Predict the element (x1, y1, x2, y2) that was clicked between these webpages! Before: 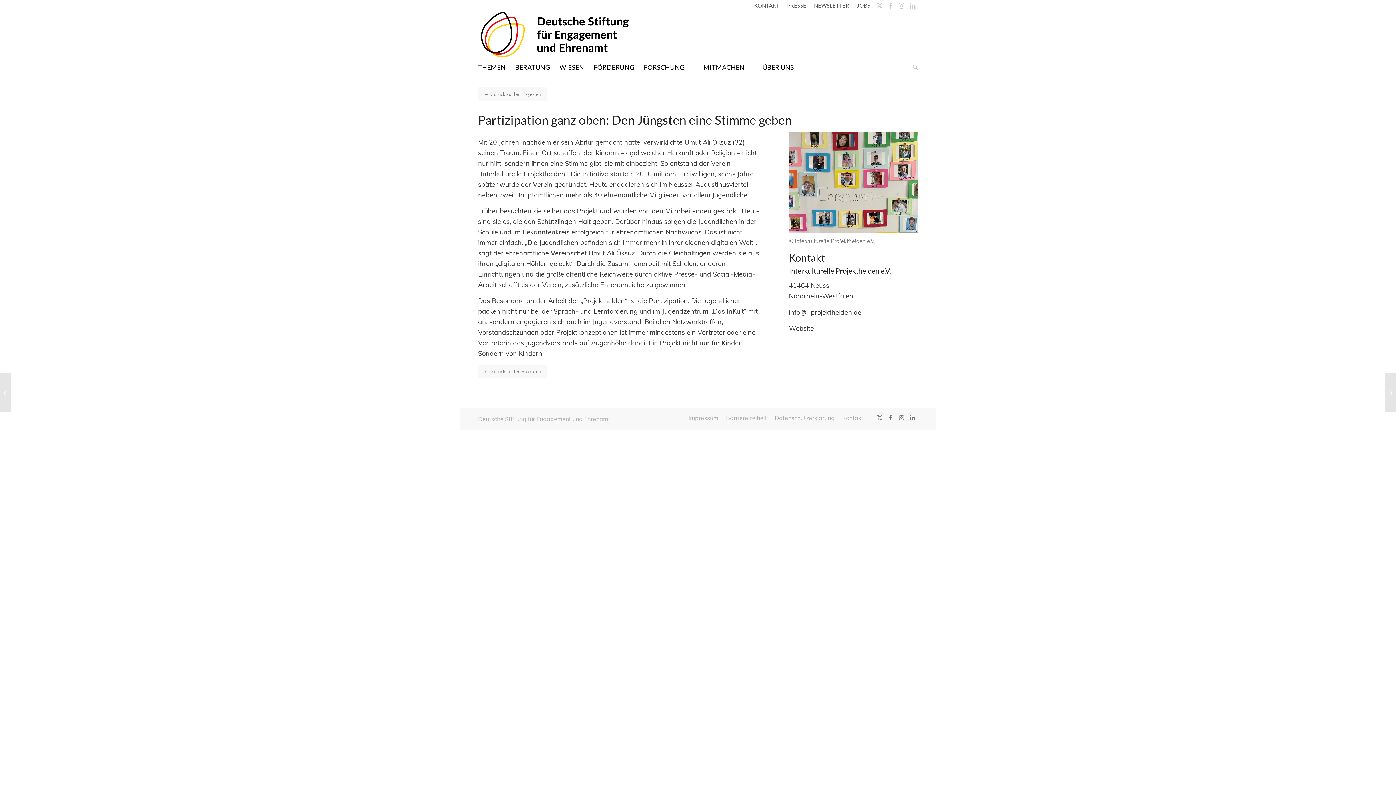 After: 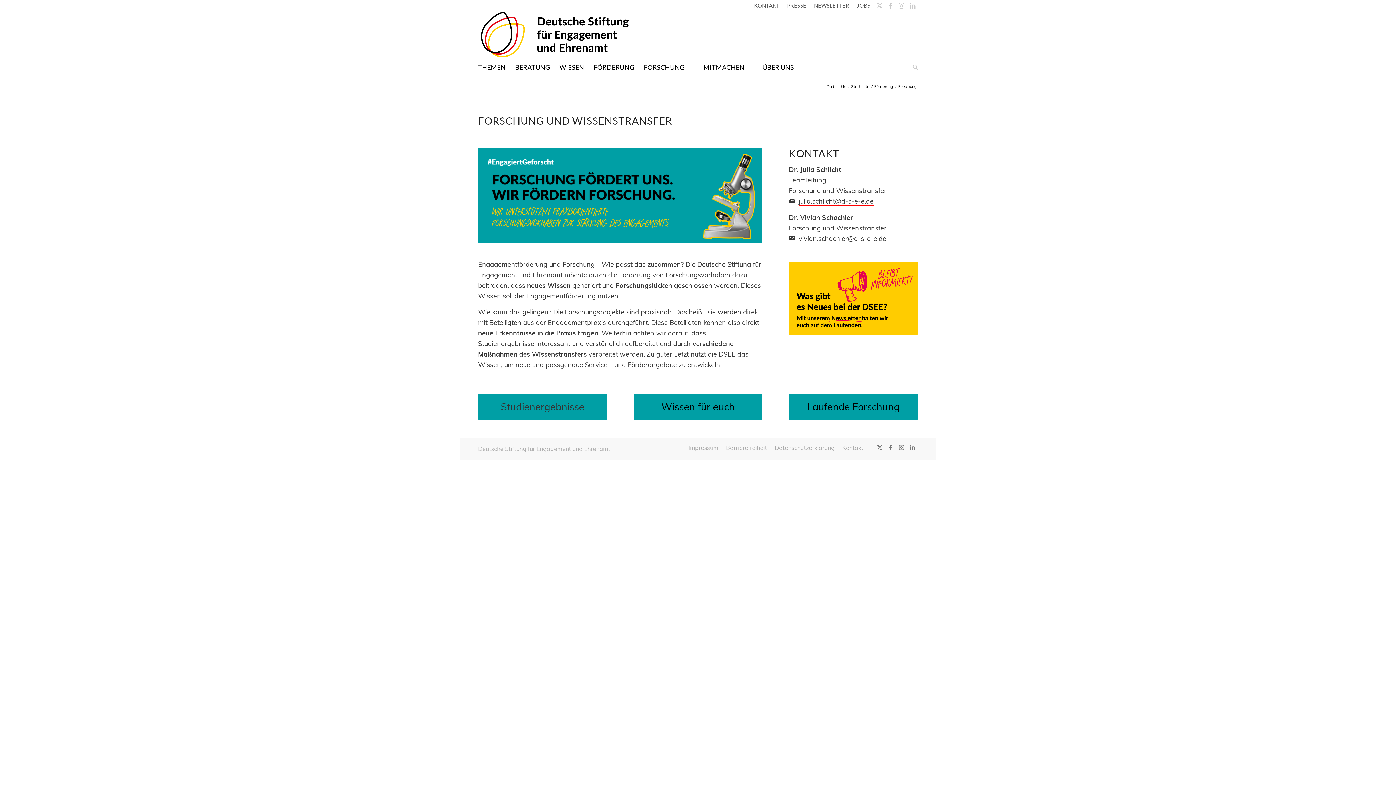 Action: bbox: (639, 58, 689, 76) label: FORSCHUNG